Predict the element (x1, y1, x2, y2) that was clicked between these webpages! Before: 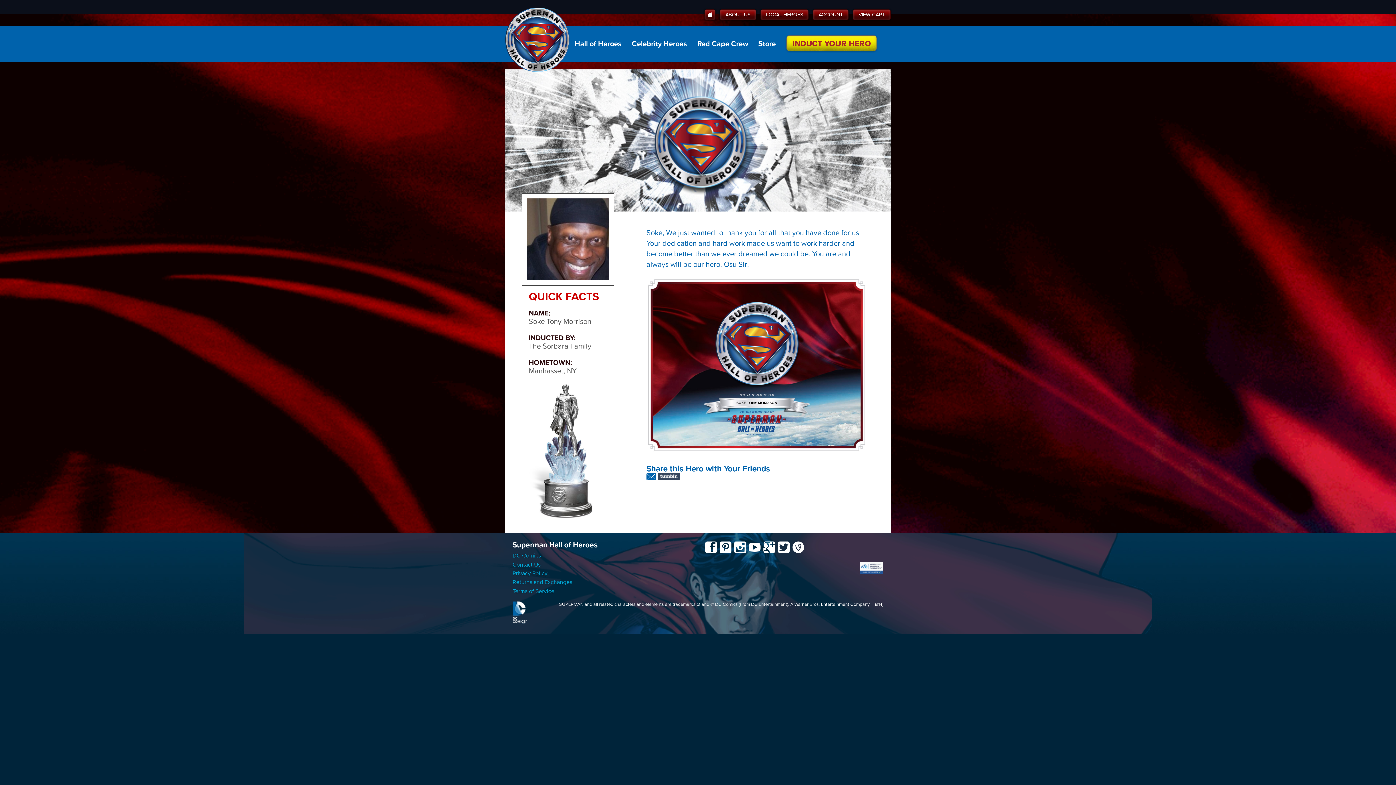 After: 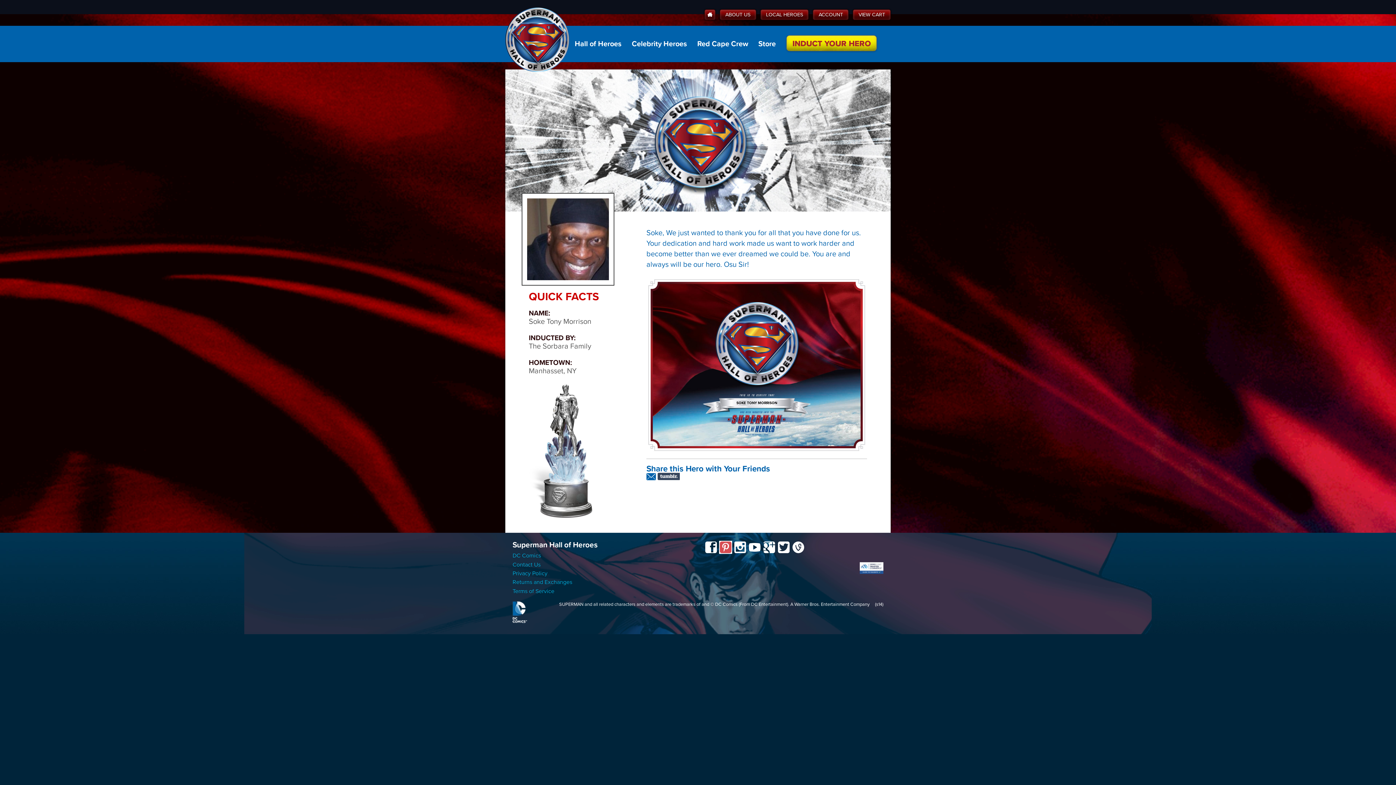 Action: bbox: (720, 541, 731, 553) label: Pinterest